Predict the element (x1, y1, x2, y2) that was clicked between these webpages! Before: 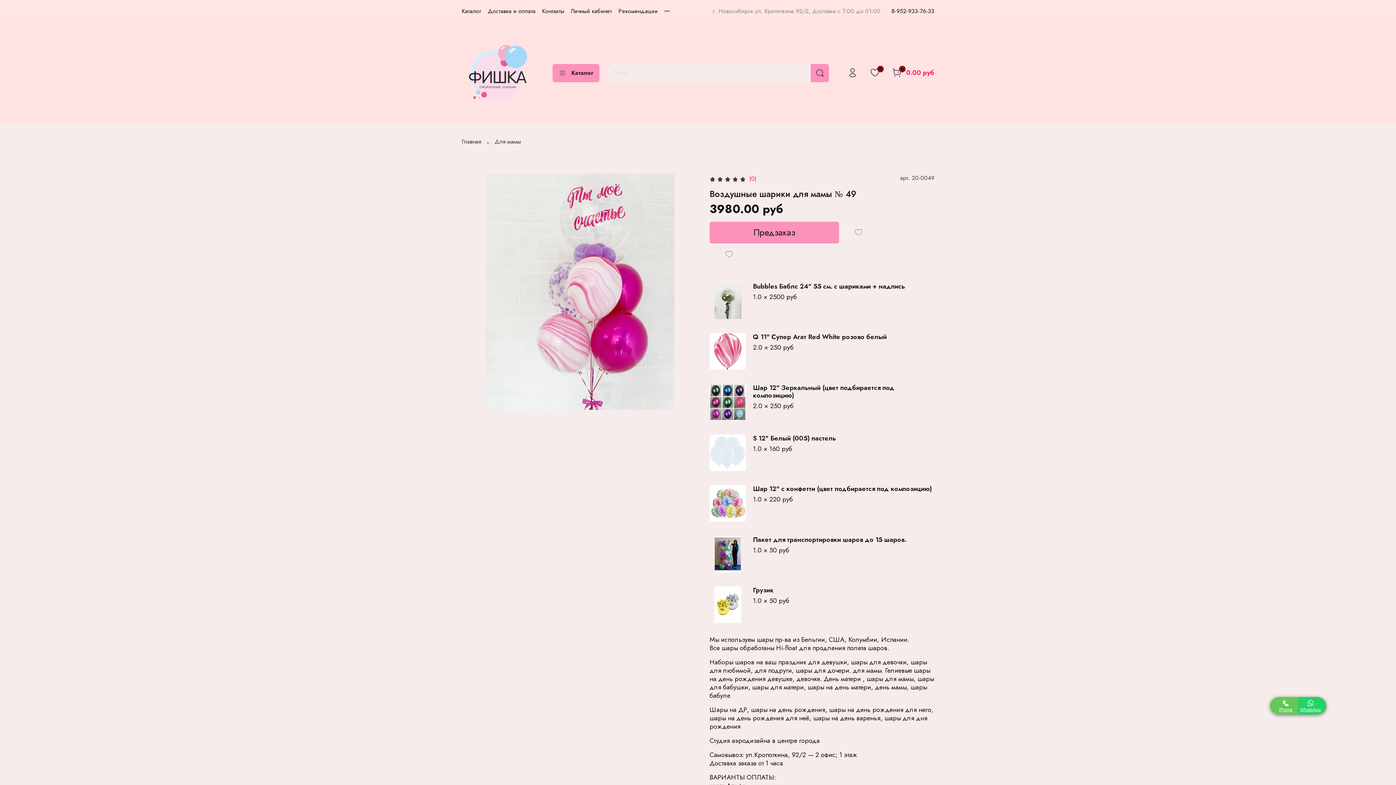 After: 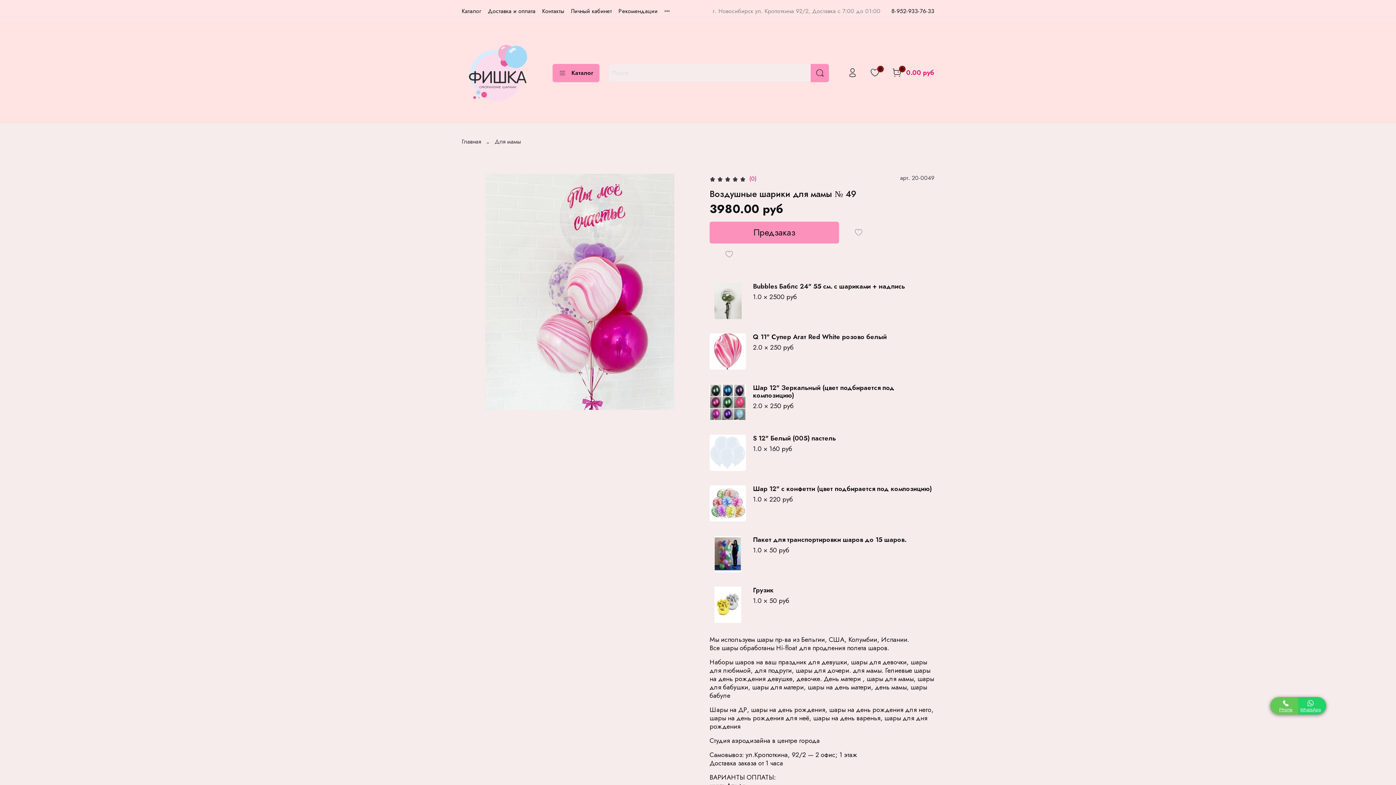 Action: bbox: (709, 599, 746, 609)